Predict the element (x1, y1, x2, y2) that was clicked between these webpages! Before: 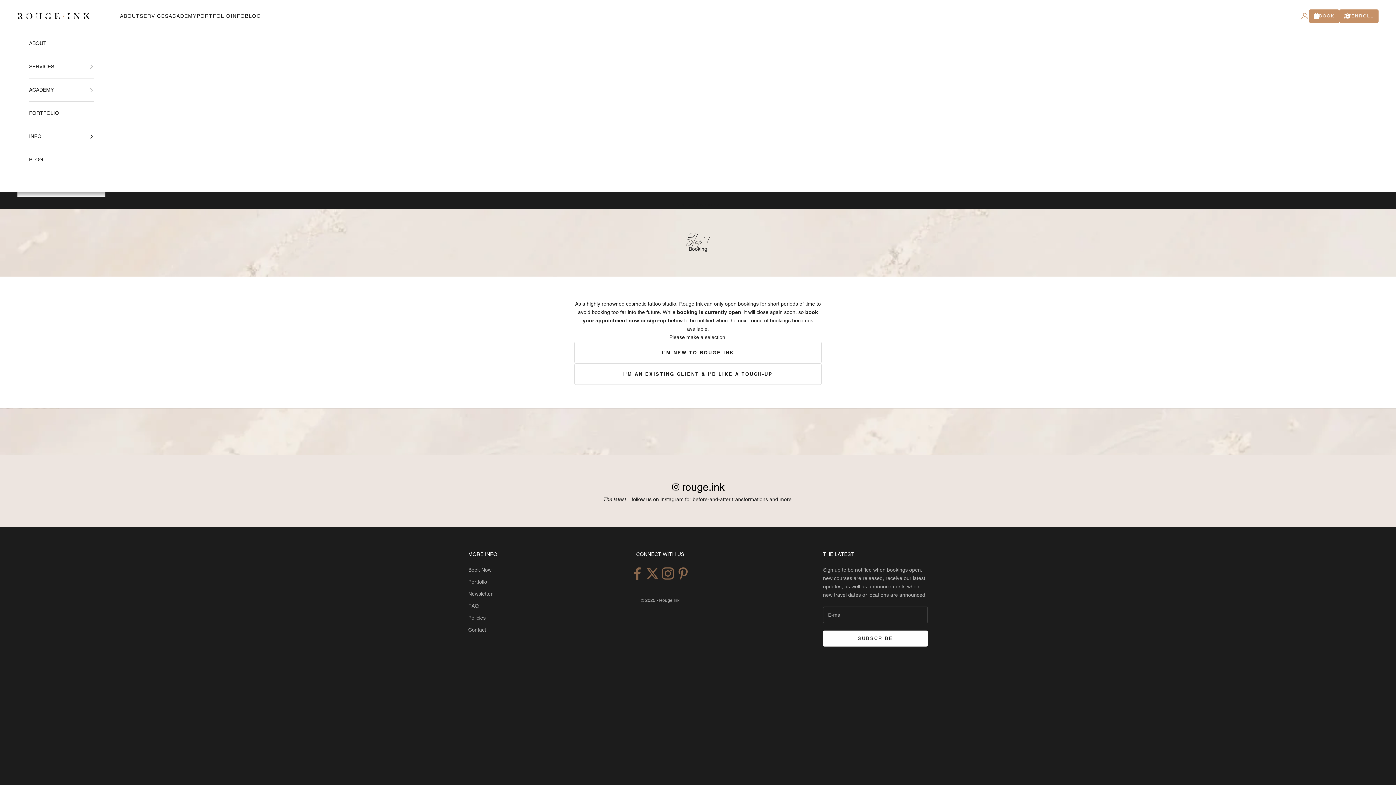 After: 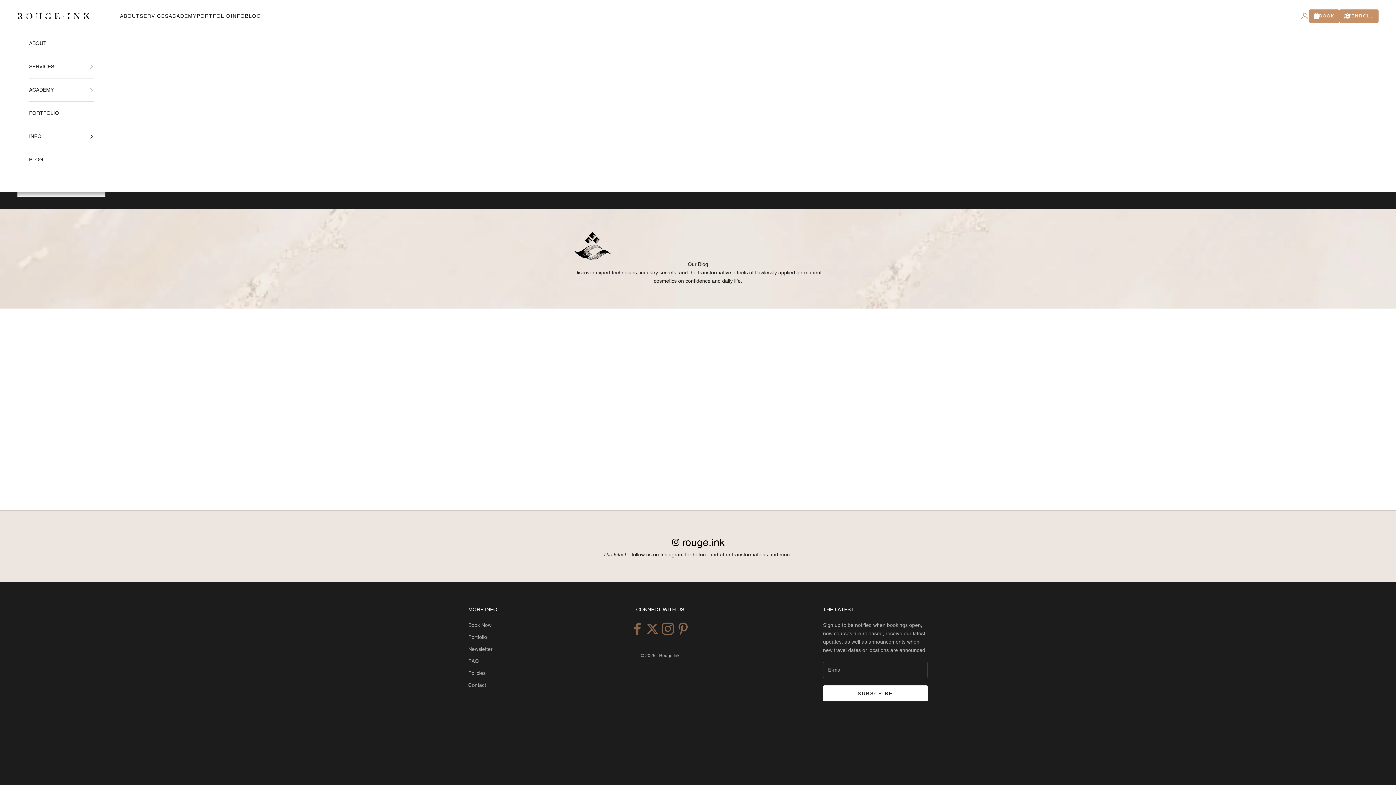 Action: label: BLOG bbox: (29, 148, 93, 171)